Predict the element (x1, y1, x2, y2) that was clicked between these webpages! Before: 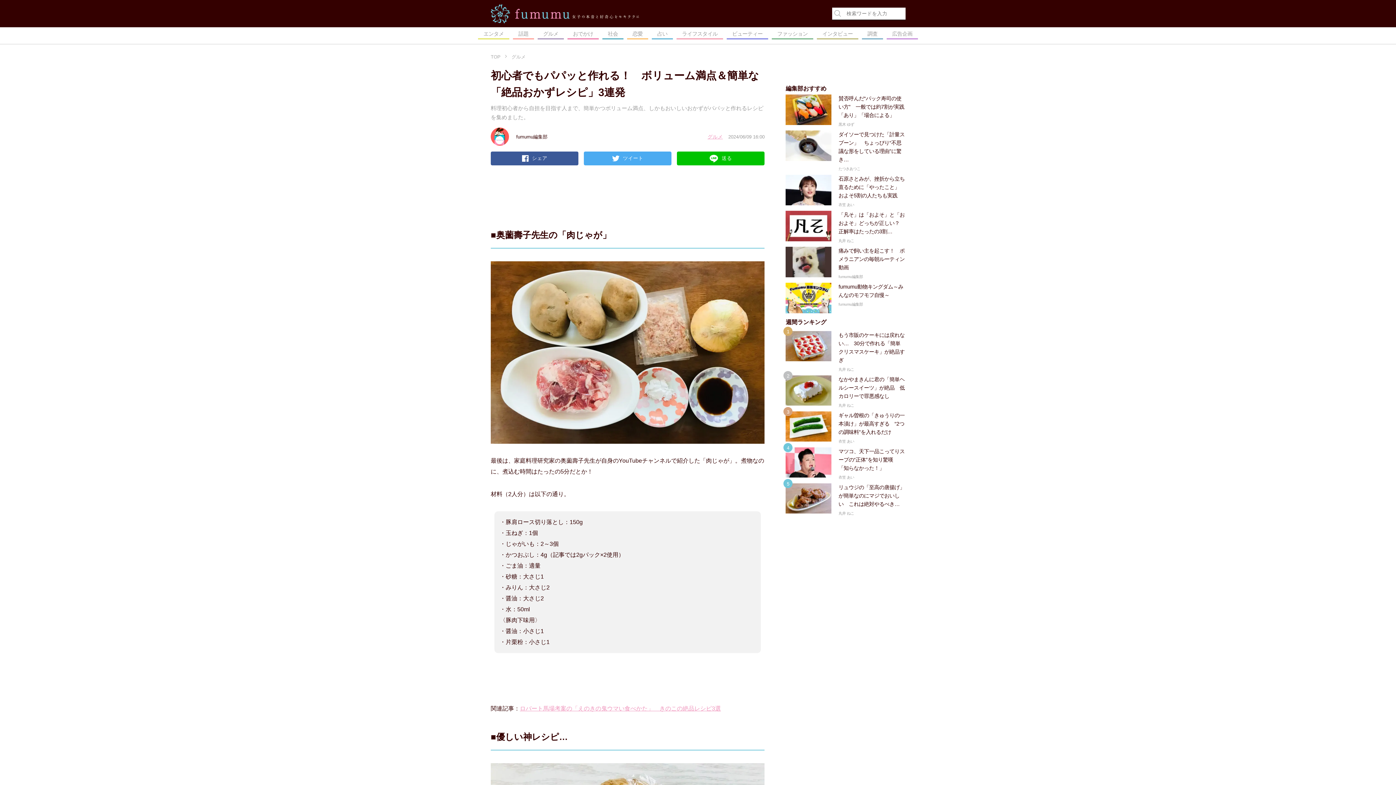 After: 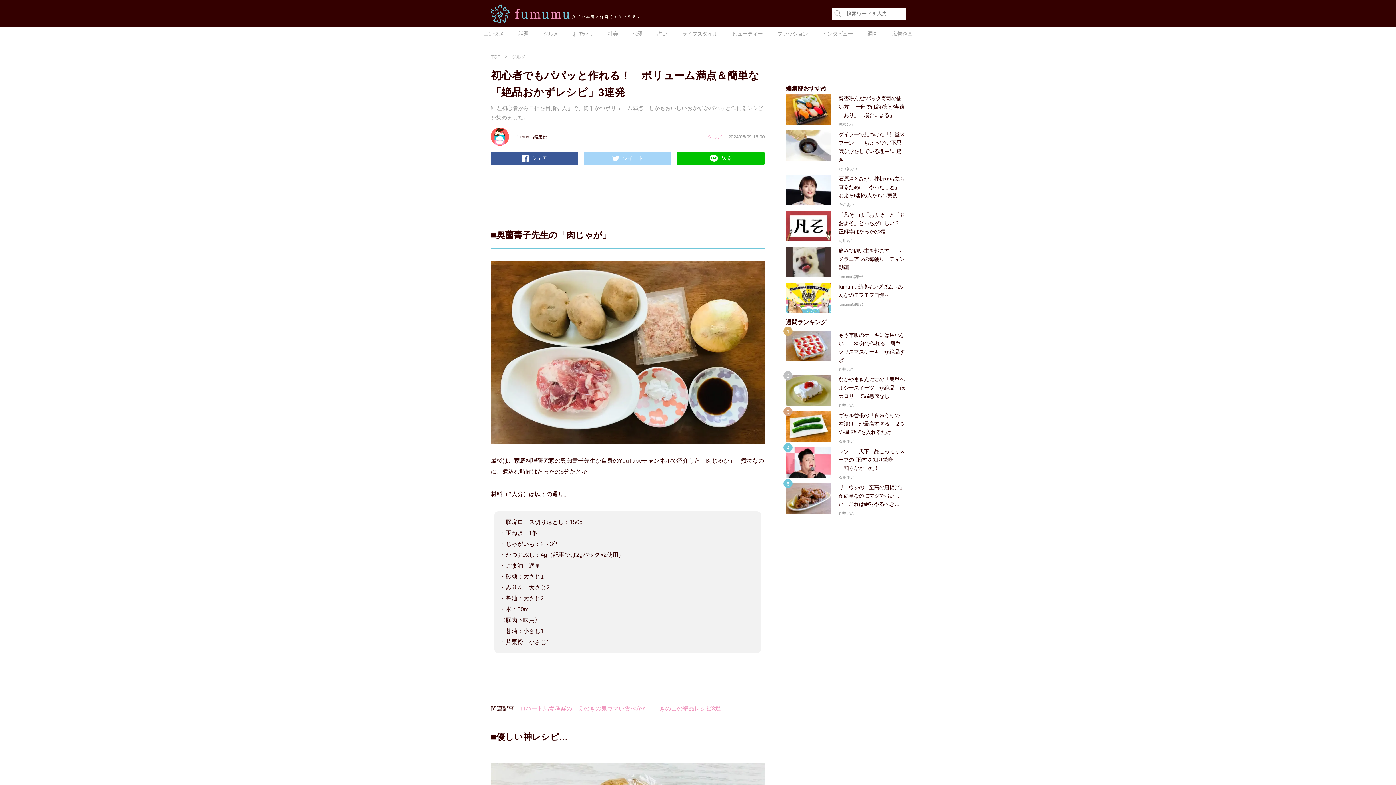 Action: bbox: (584, 151, 671, 165) label: ツイート